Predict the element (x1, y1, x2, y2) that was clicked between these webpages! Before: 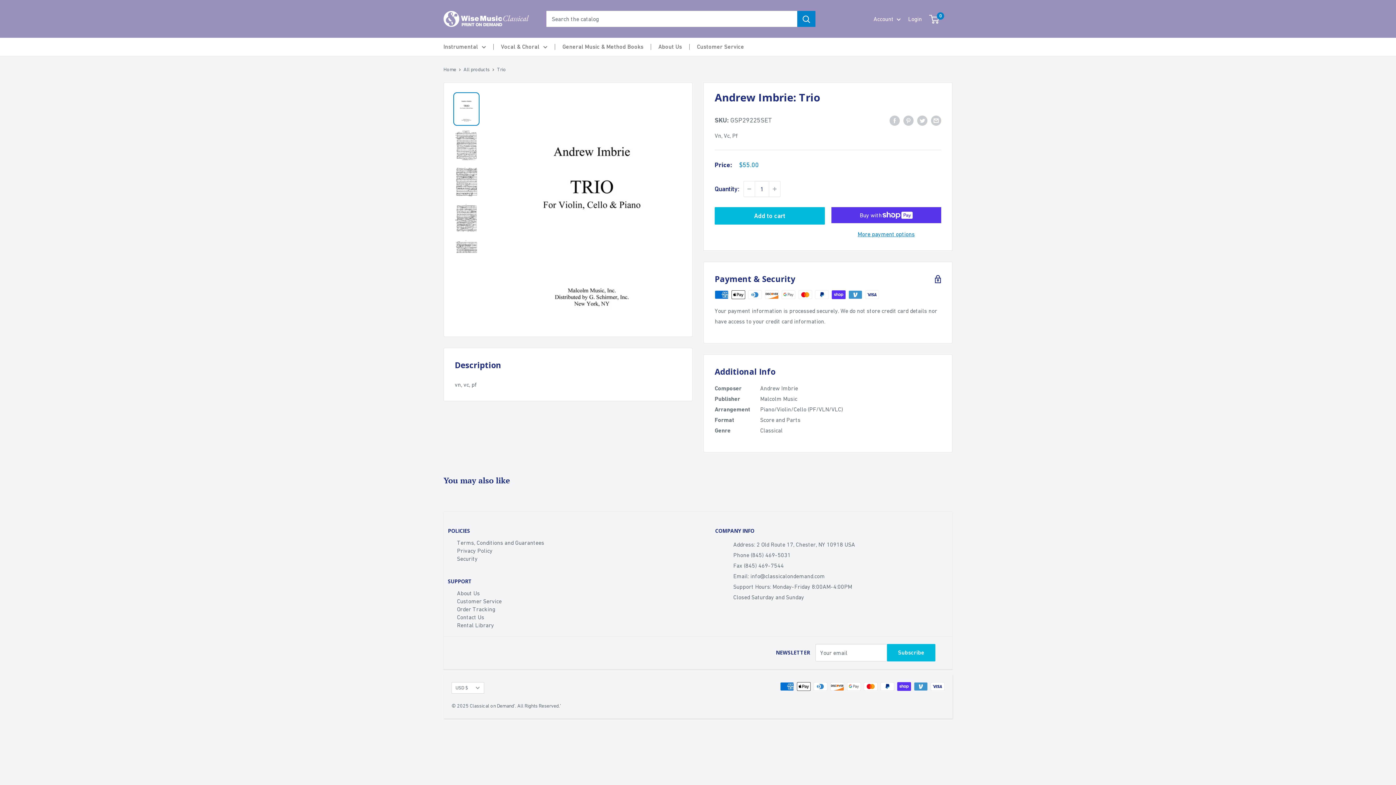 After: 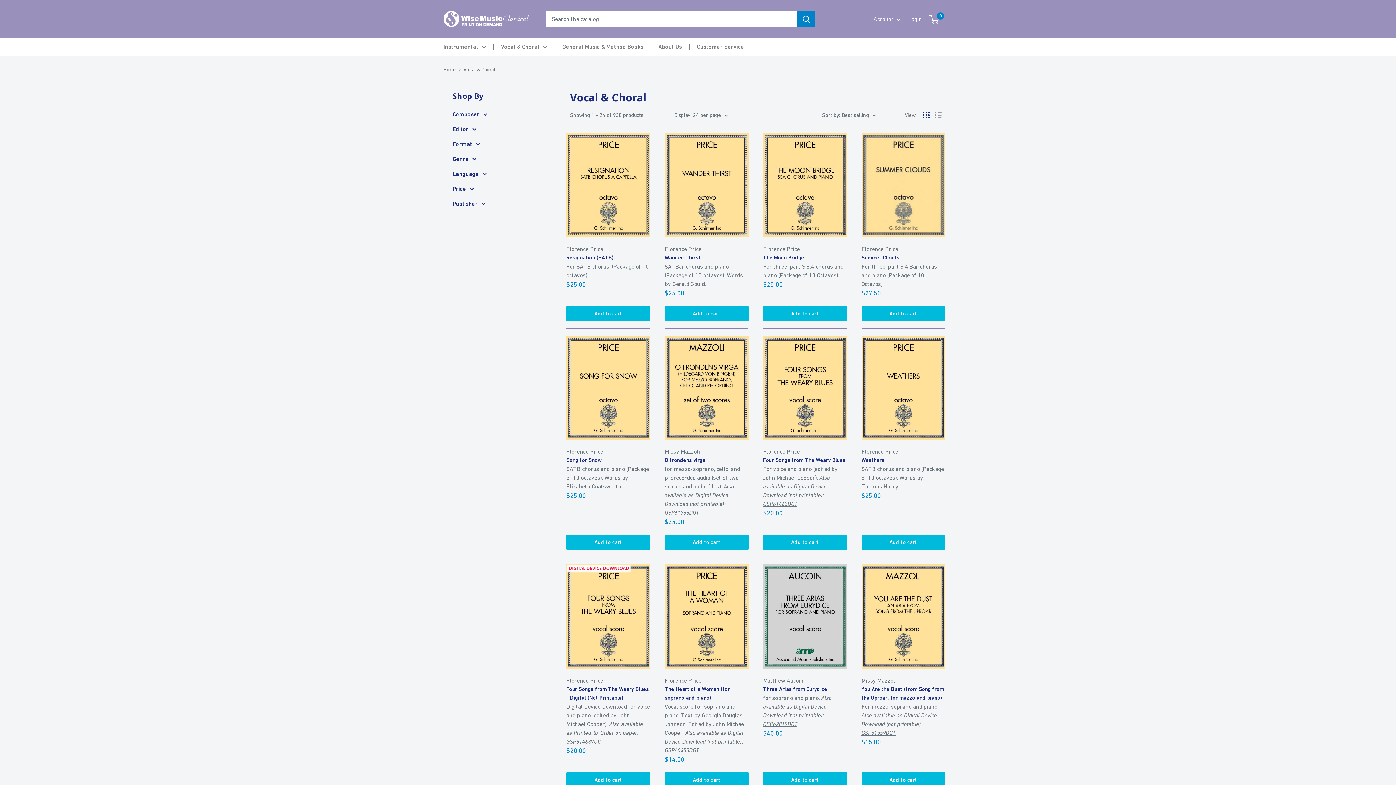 Action: bbox: (501, 44, 555, 49) label: Vocal & Choral